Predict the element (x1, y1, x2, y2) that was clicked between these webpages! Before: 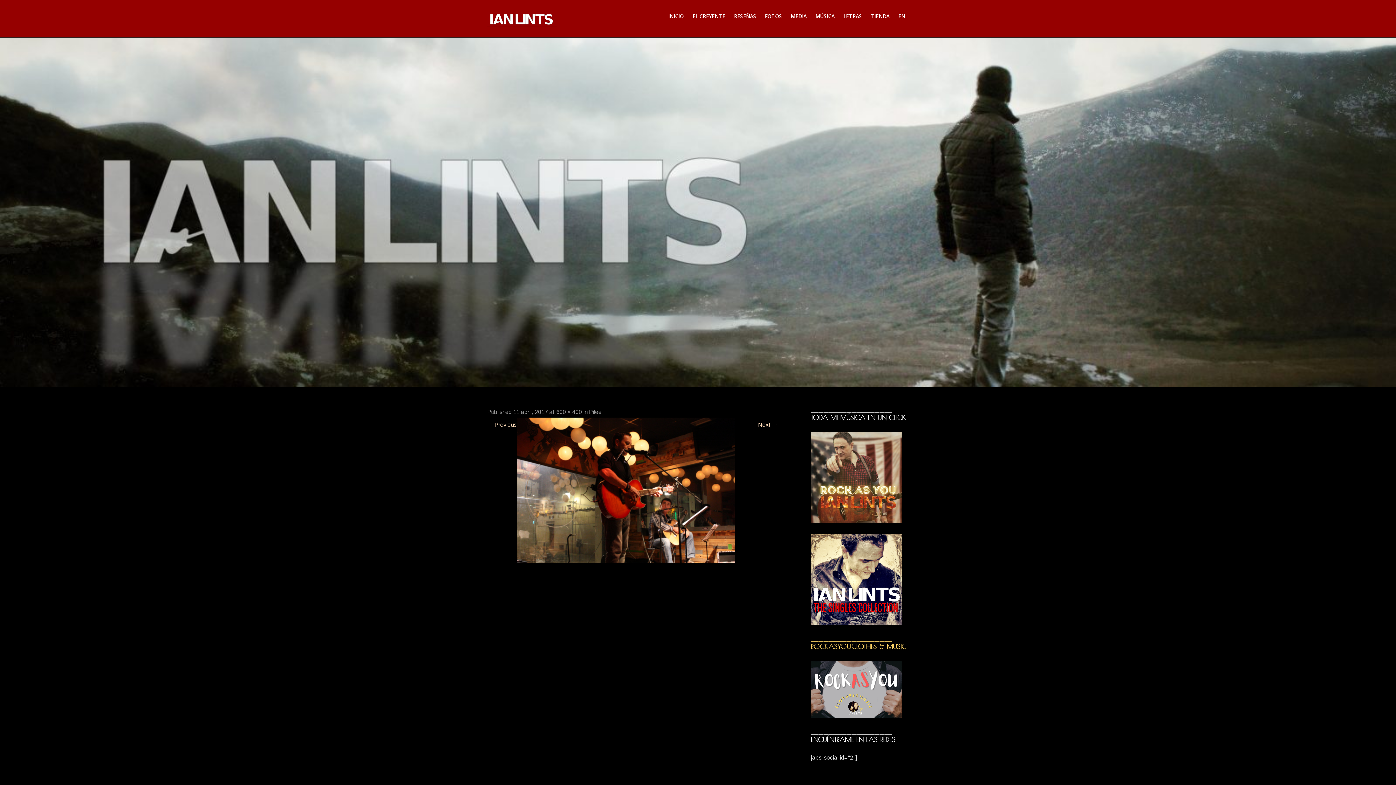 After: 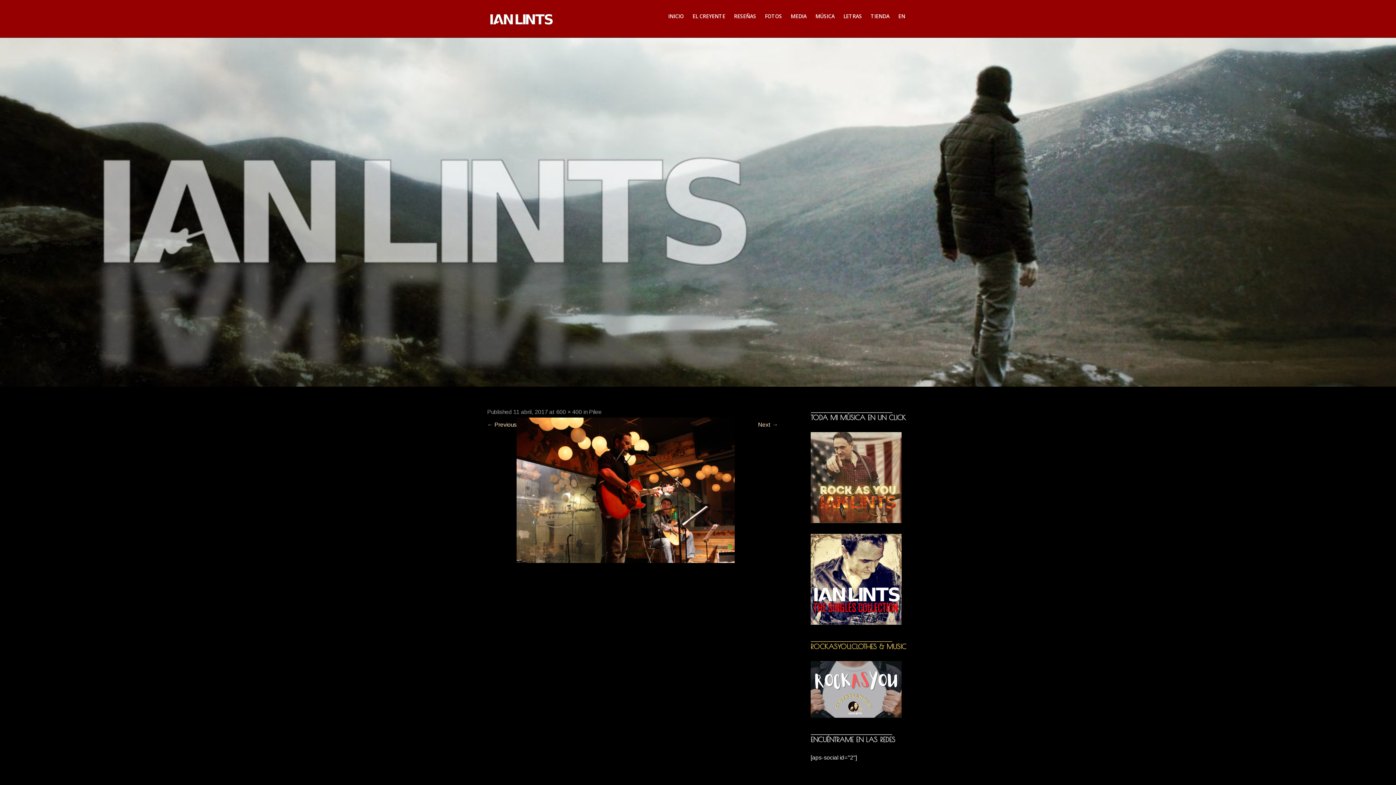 Action: label: Pilee bbox: (589, 409, 601, 415)